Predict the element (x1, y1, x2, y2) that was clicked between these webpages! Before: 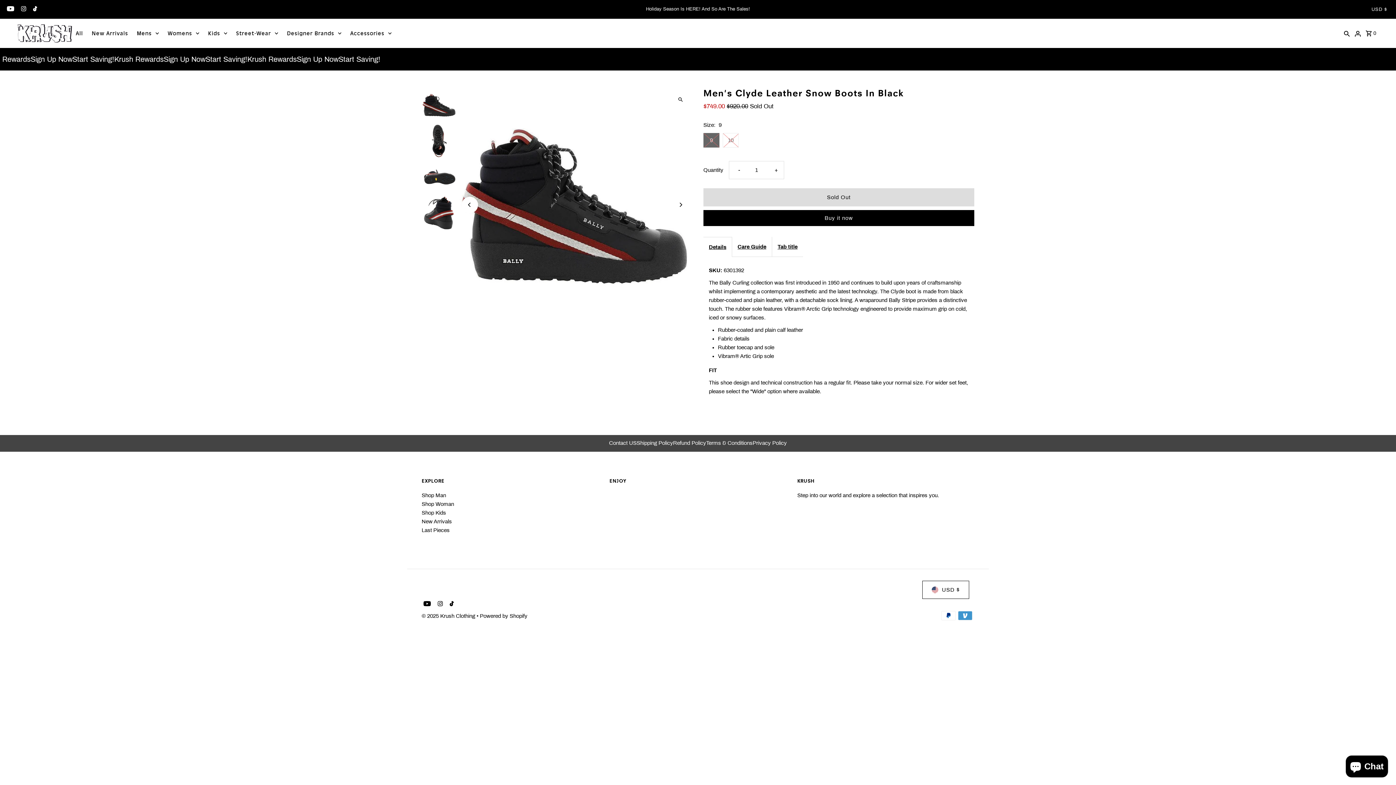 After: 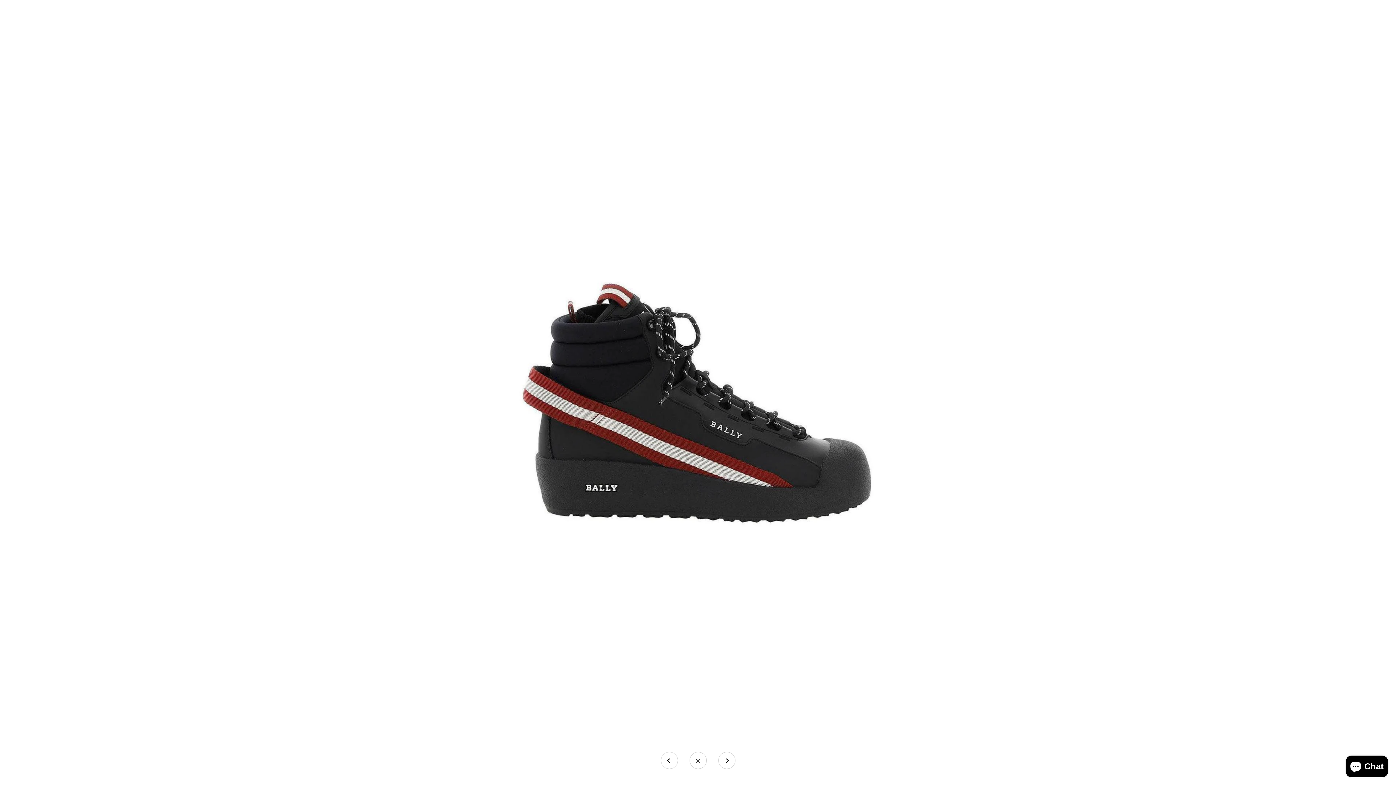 Action: bbox: (672, 91, 689, 107)